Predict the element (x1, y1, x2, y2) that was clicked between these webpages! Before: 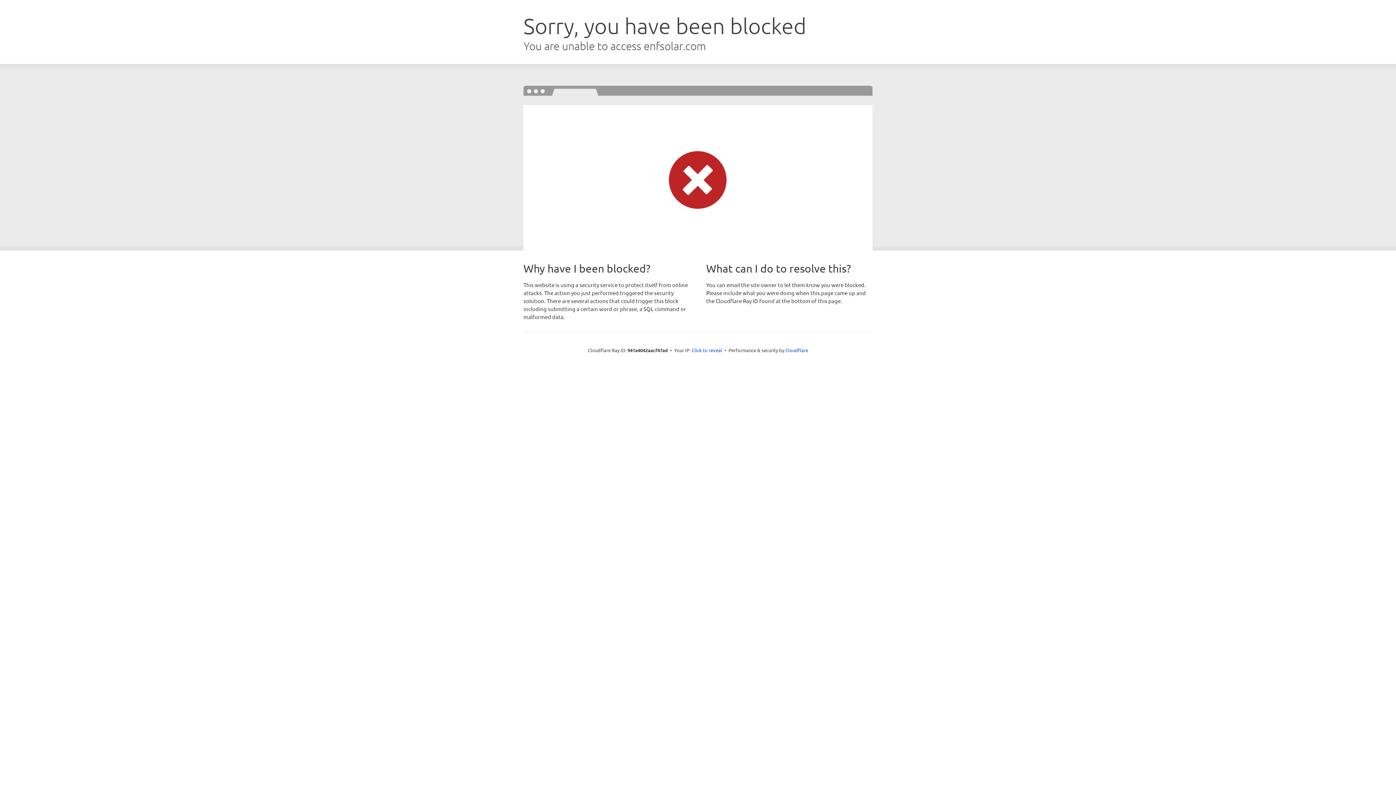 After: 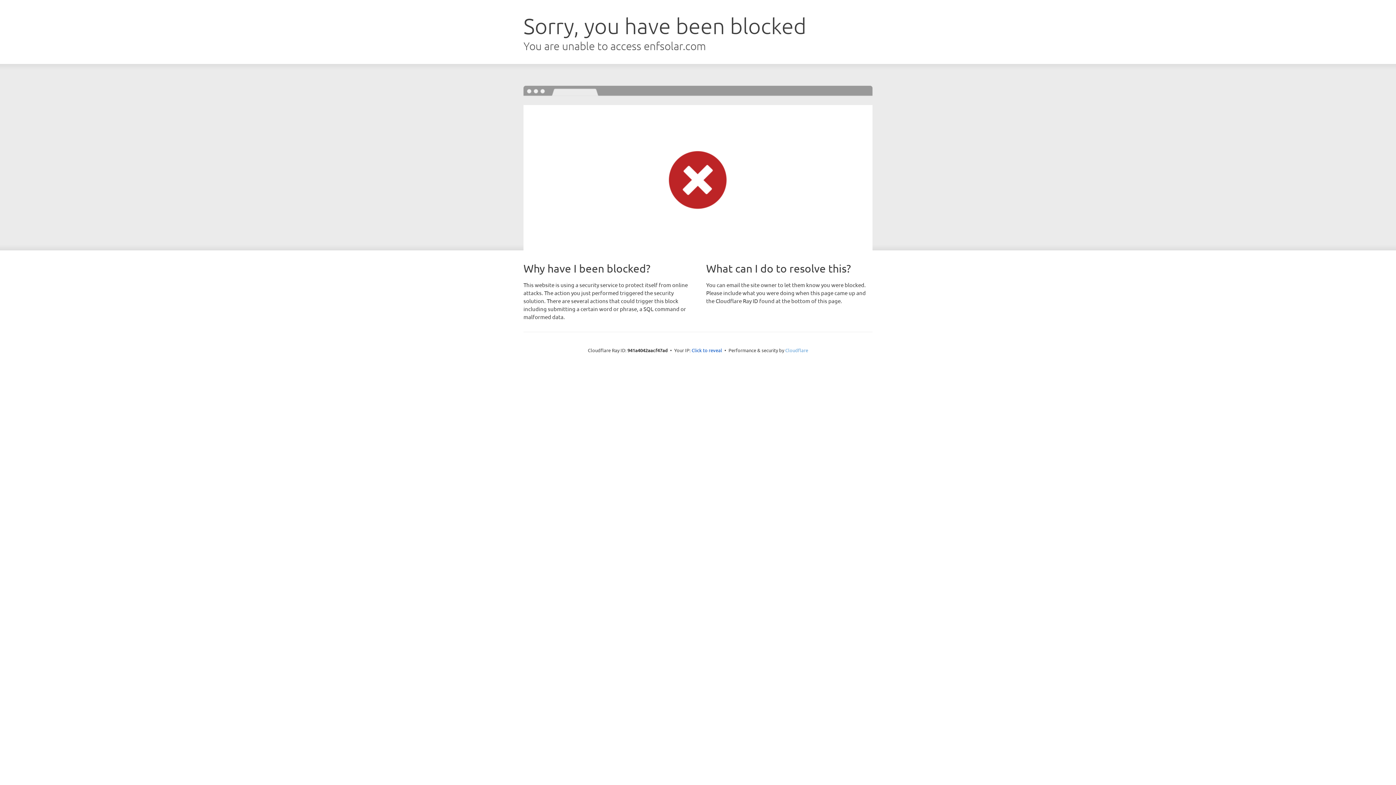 Action: bbox: (785, 347, 808, 353) label: Cloudflare